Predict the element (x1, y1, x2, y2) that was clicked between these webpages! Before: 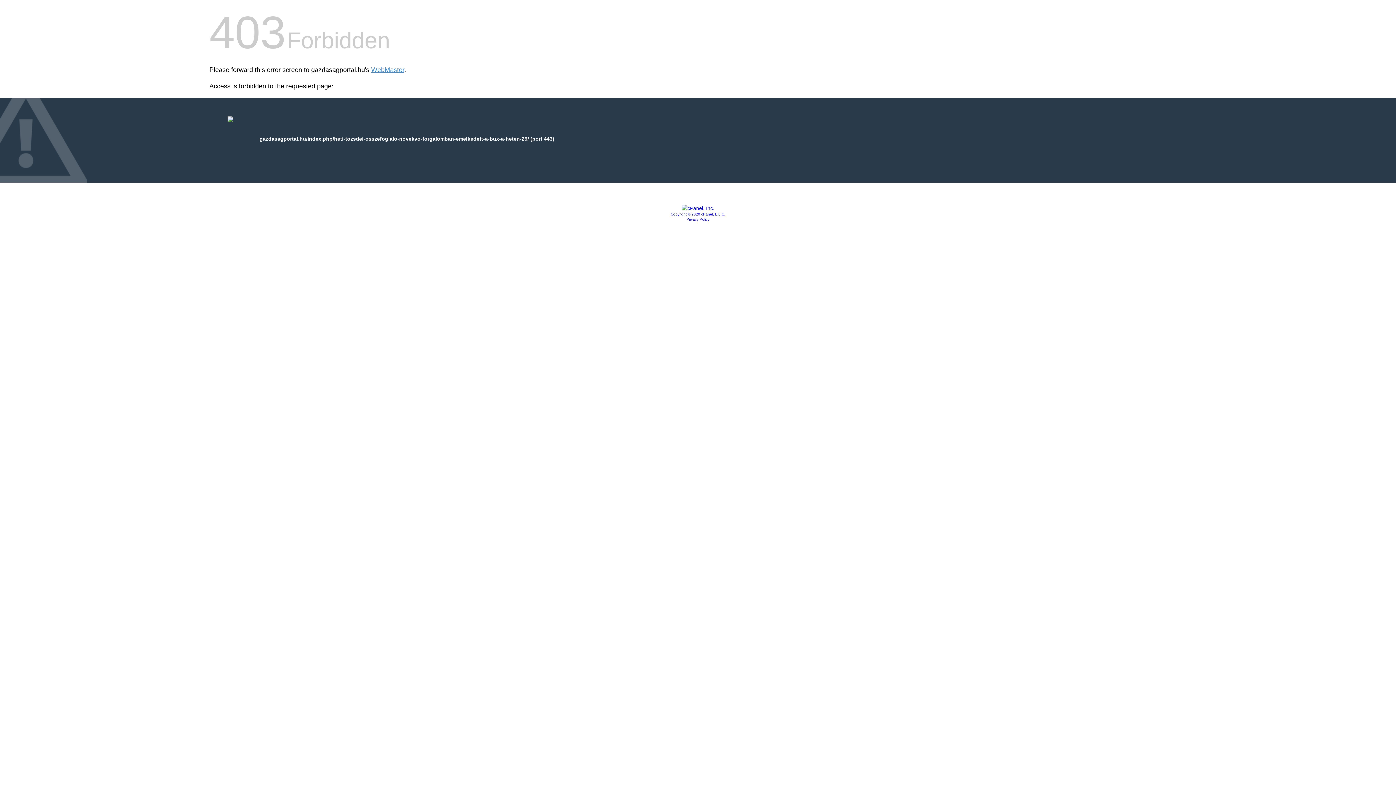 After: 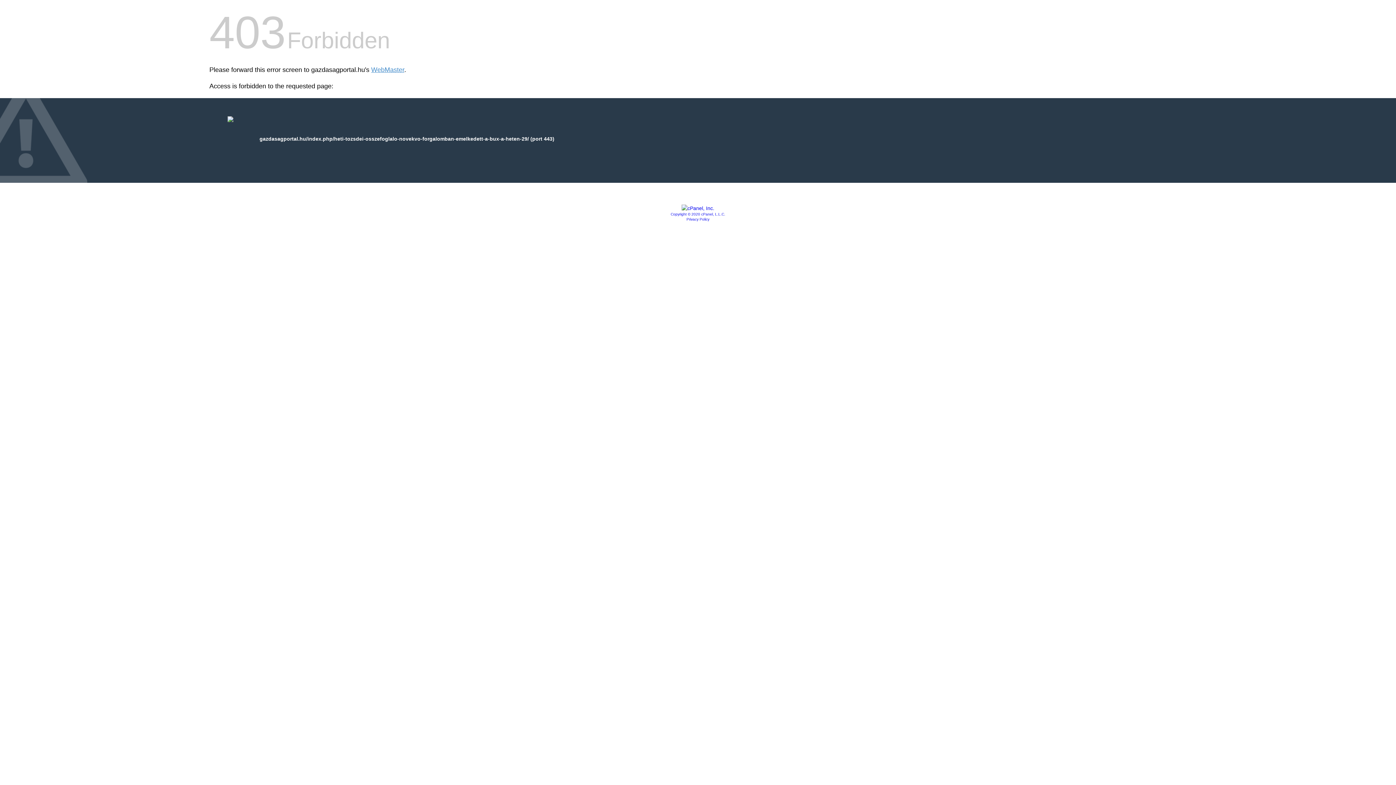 Action: label: Privacy Policy bbox: (686, 217, 709, 221)